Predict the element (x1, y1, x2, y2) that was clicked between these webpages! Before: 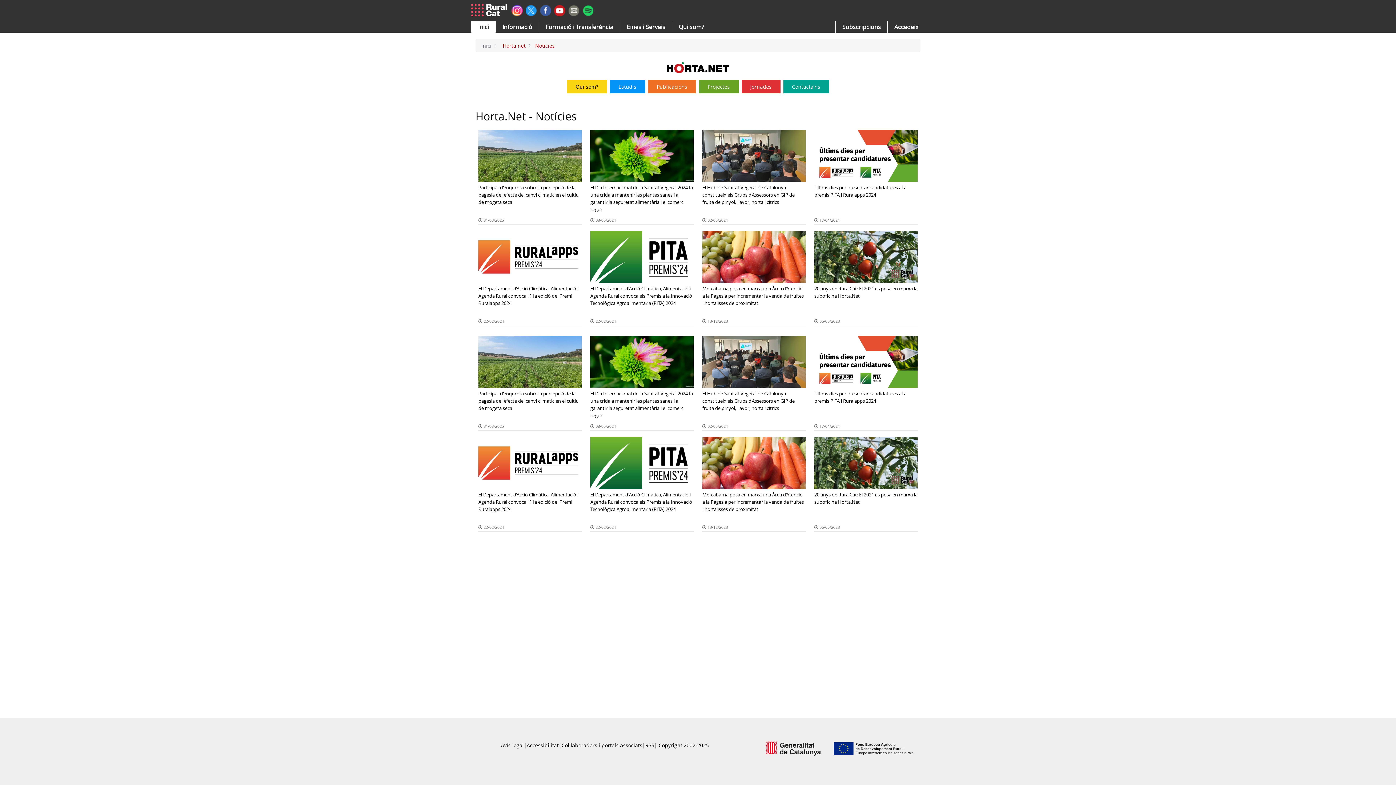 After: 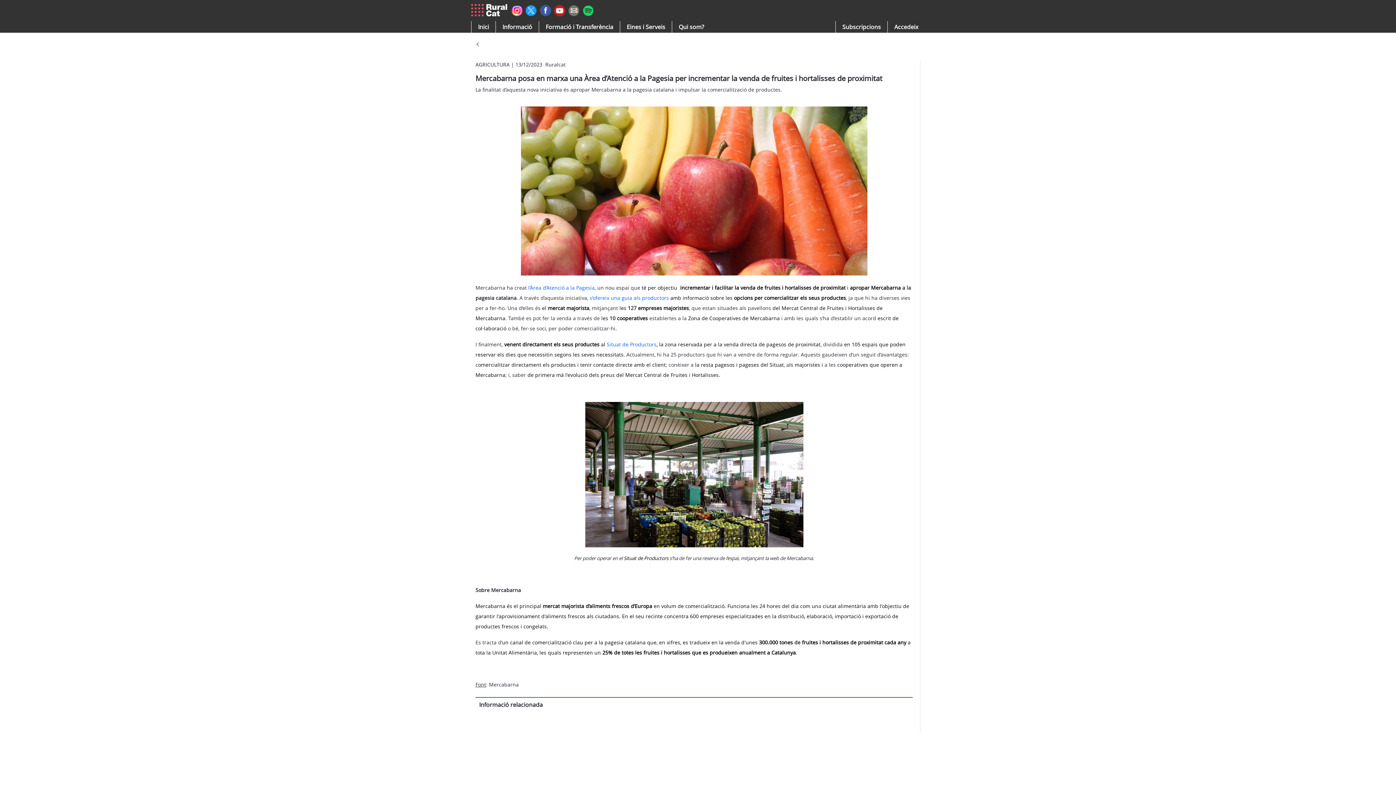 Action: label: Mercabarna posa en marxa una Àrea d’Atenció a la Pagesia per incrementar la venda de fruites i hortalisses de proximitat bbox: (702, 437, 805, 519)